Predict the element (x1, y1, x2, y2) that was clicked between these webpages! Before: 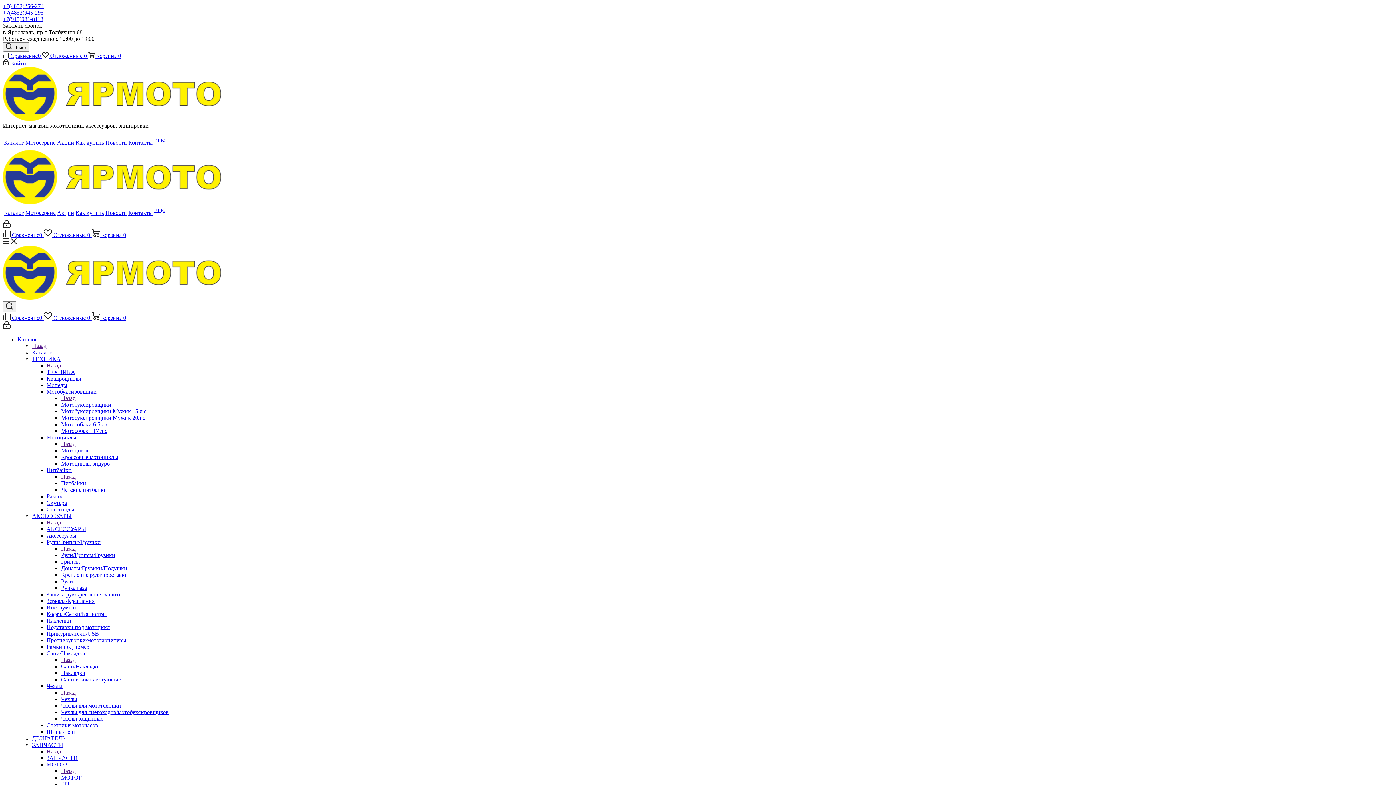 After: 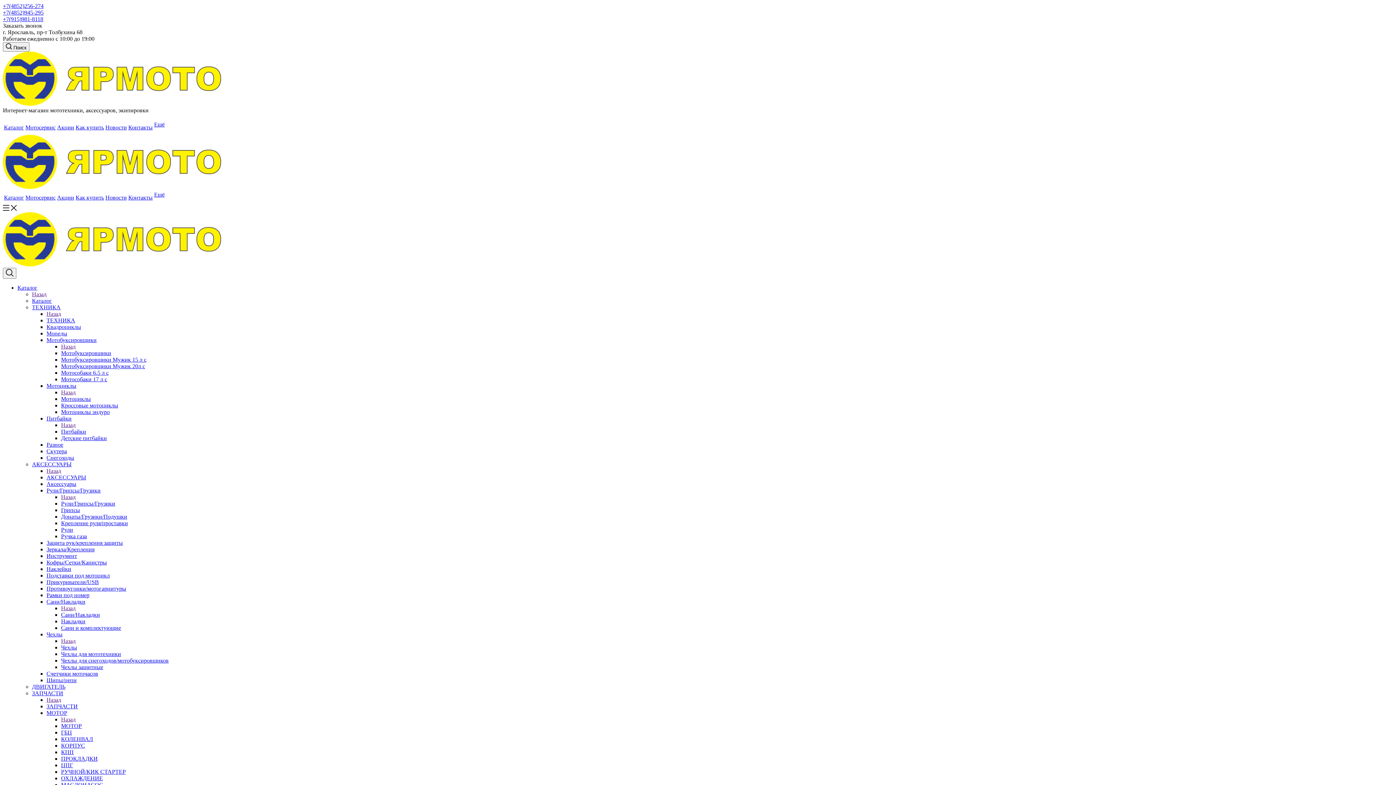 Action: bbox: (46, 388, 96, 394) label: Мотобуксировщики